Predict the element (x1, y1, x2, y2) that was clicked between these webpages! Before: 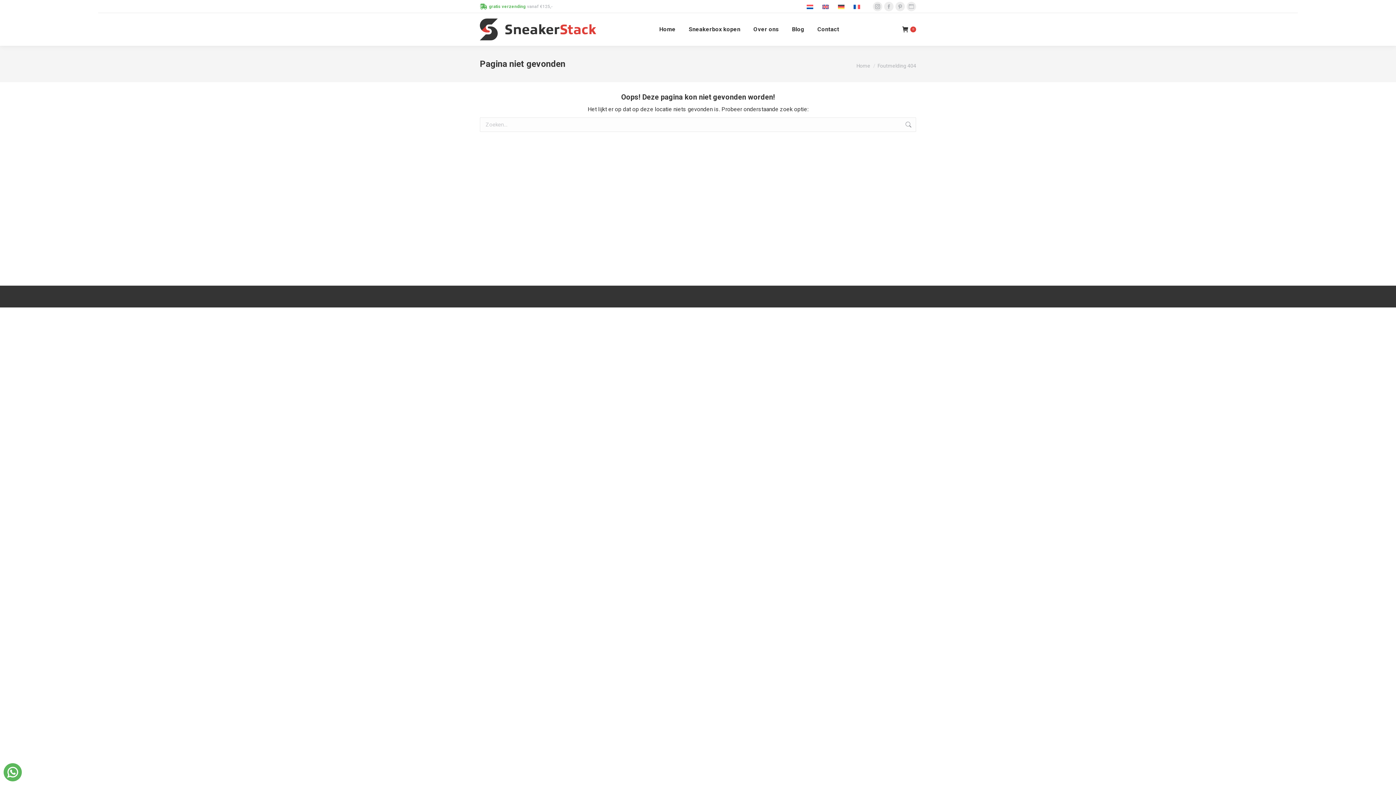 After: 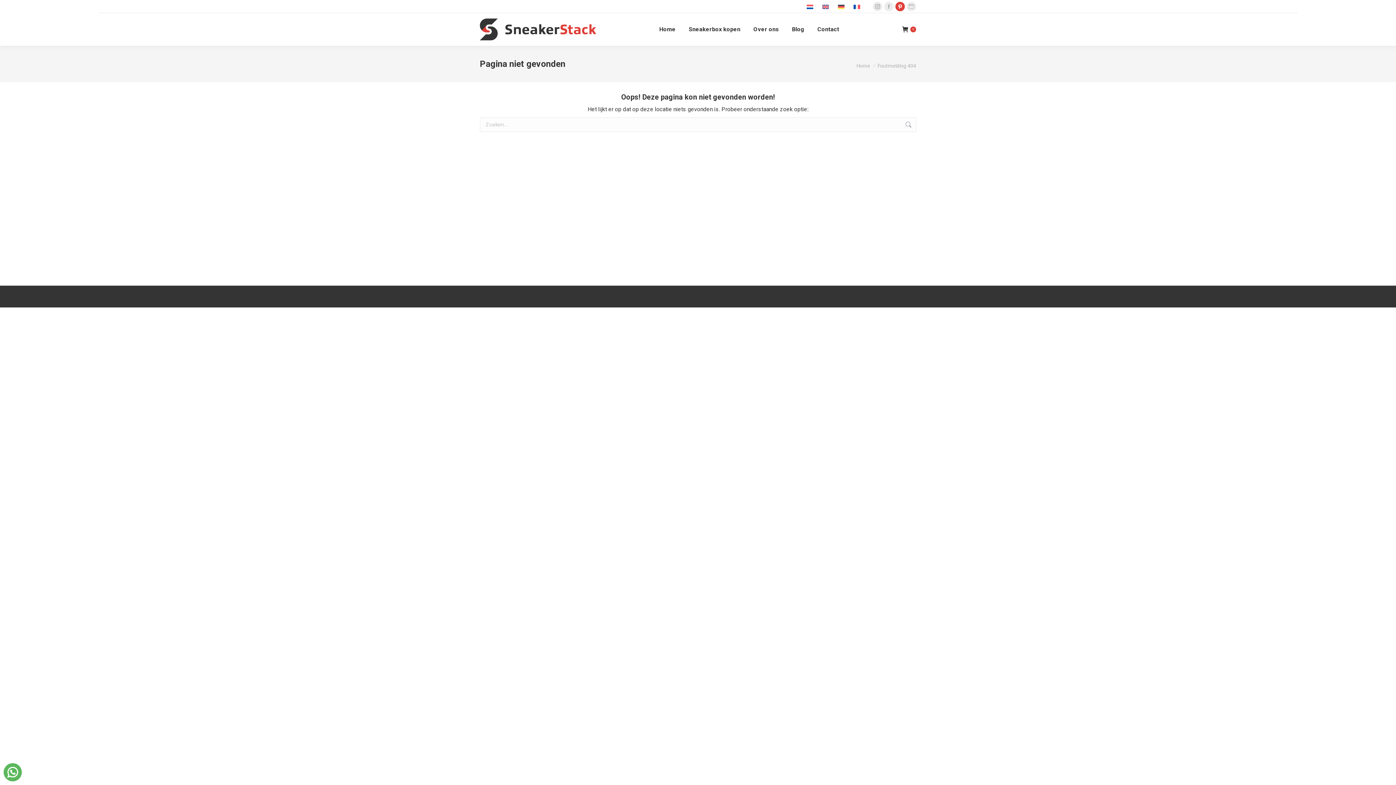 Action: bbox: (895, 1, 905, 11) label: Pinterest page opens in new window